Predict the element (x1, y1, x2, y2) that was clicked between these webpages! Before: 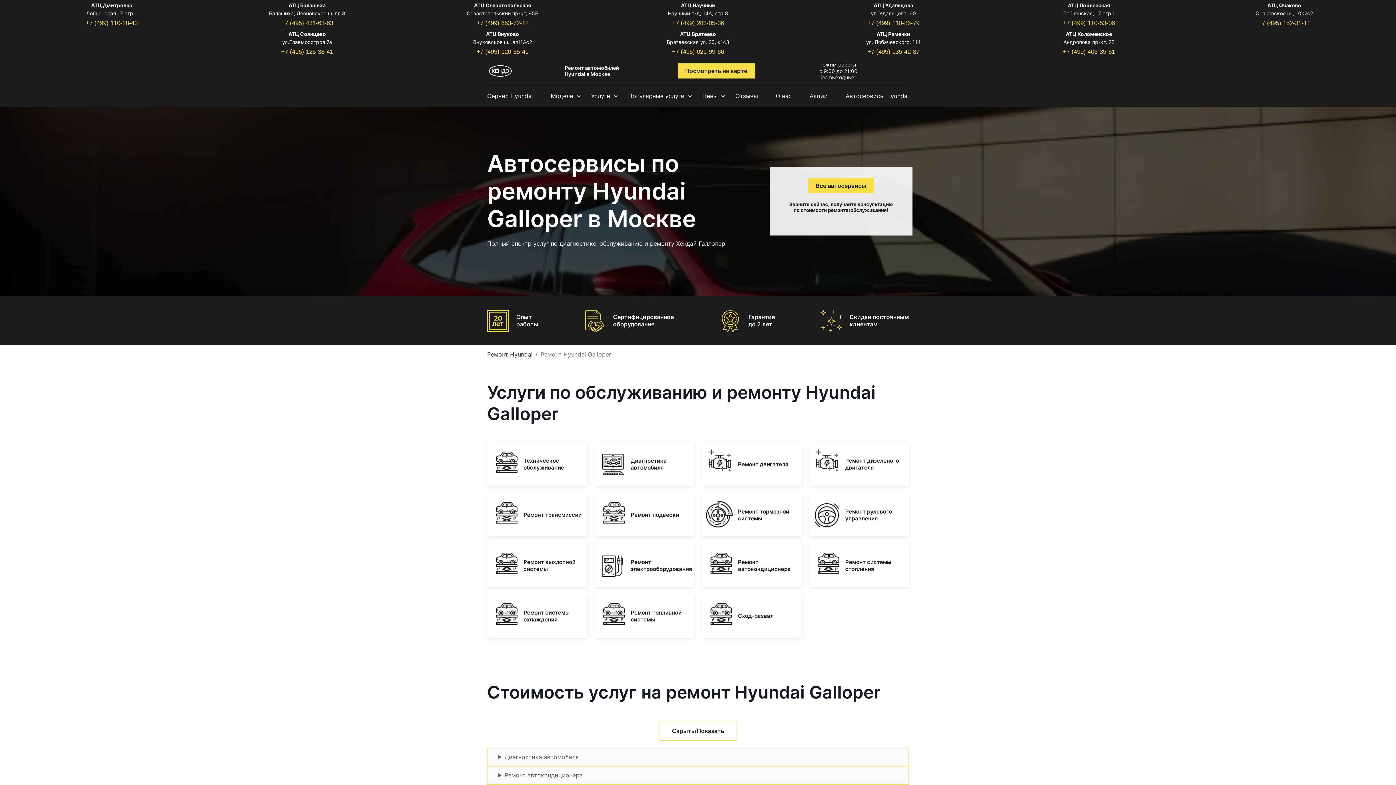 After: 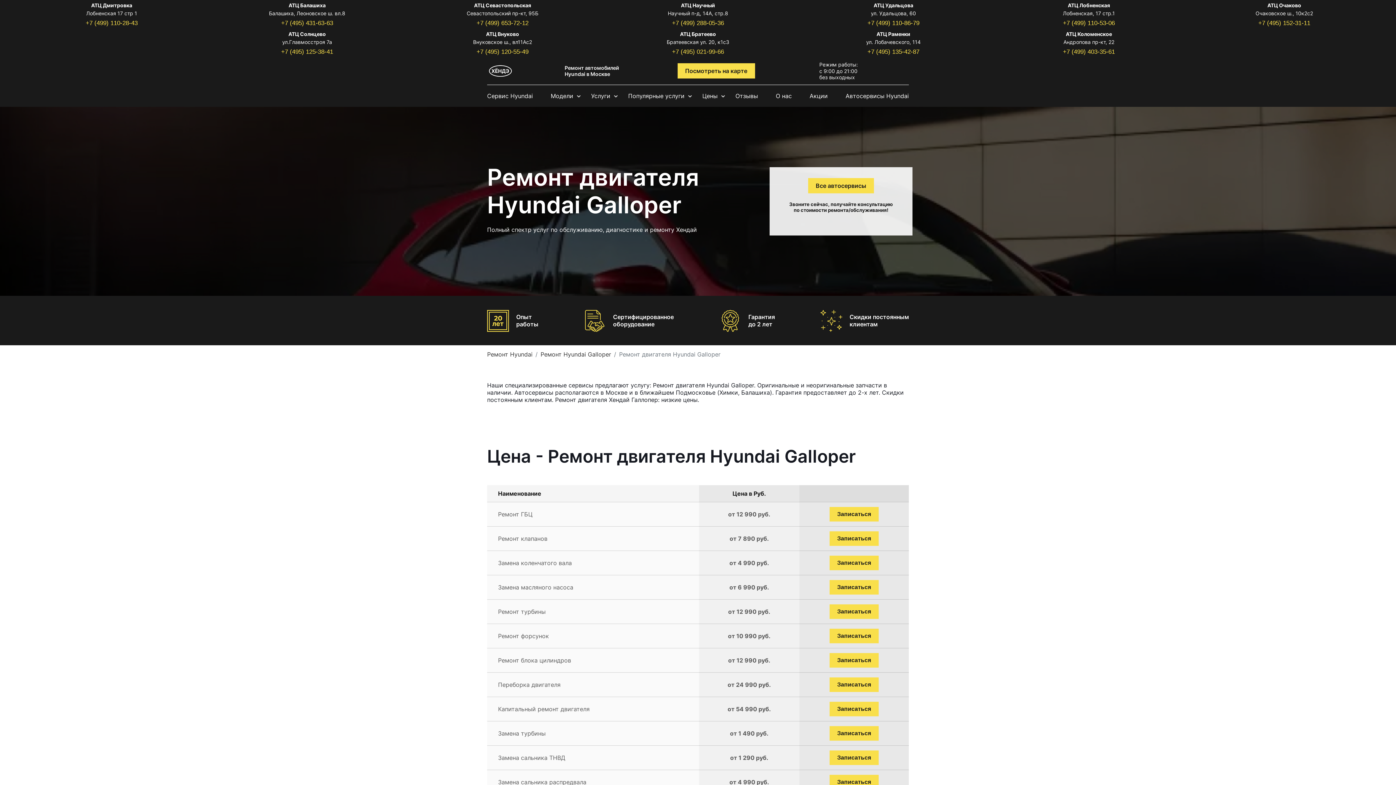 Action: bbox: (701, 442, 801, 486) label: Ремонт двигателя